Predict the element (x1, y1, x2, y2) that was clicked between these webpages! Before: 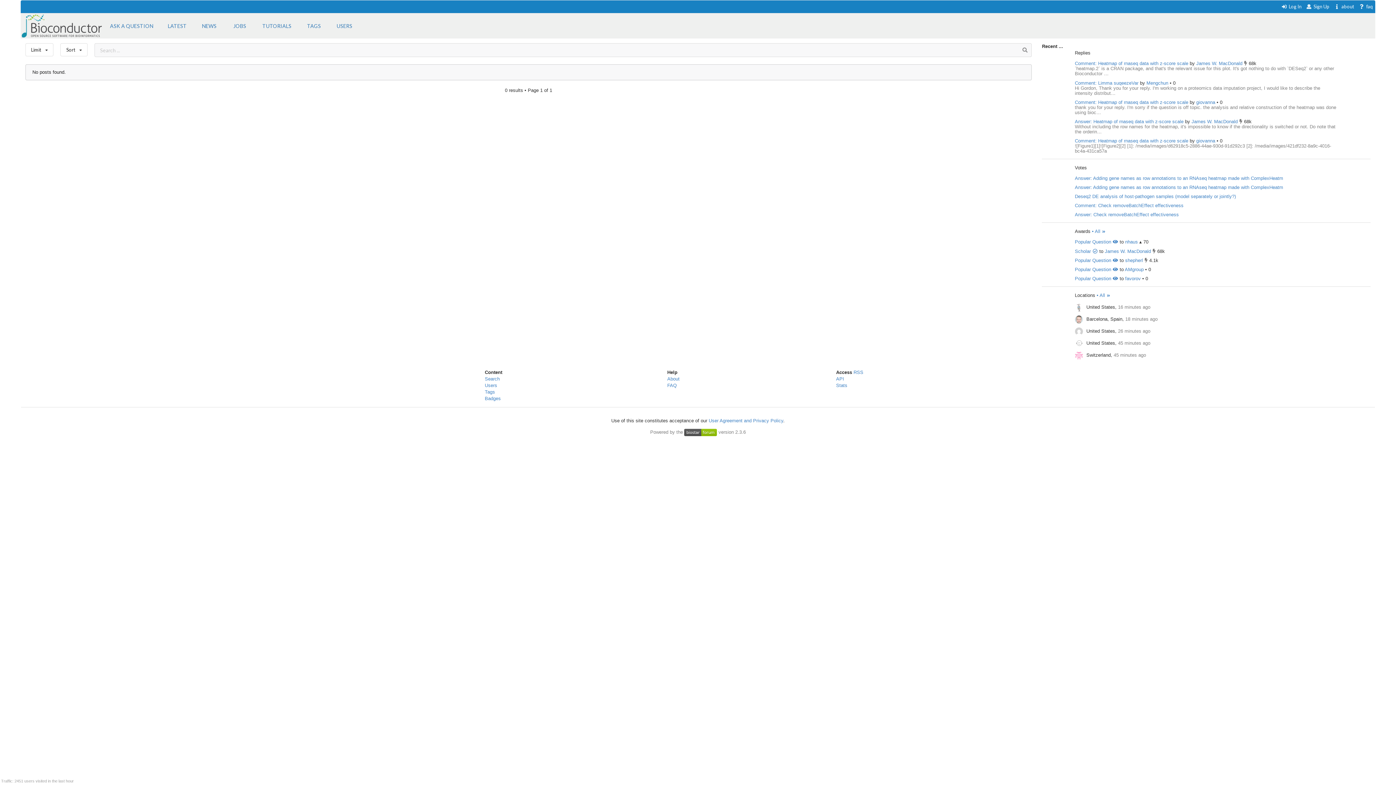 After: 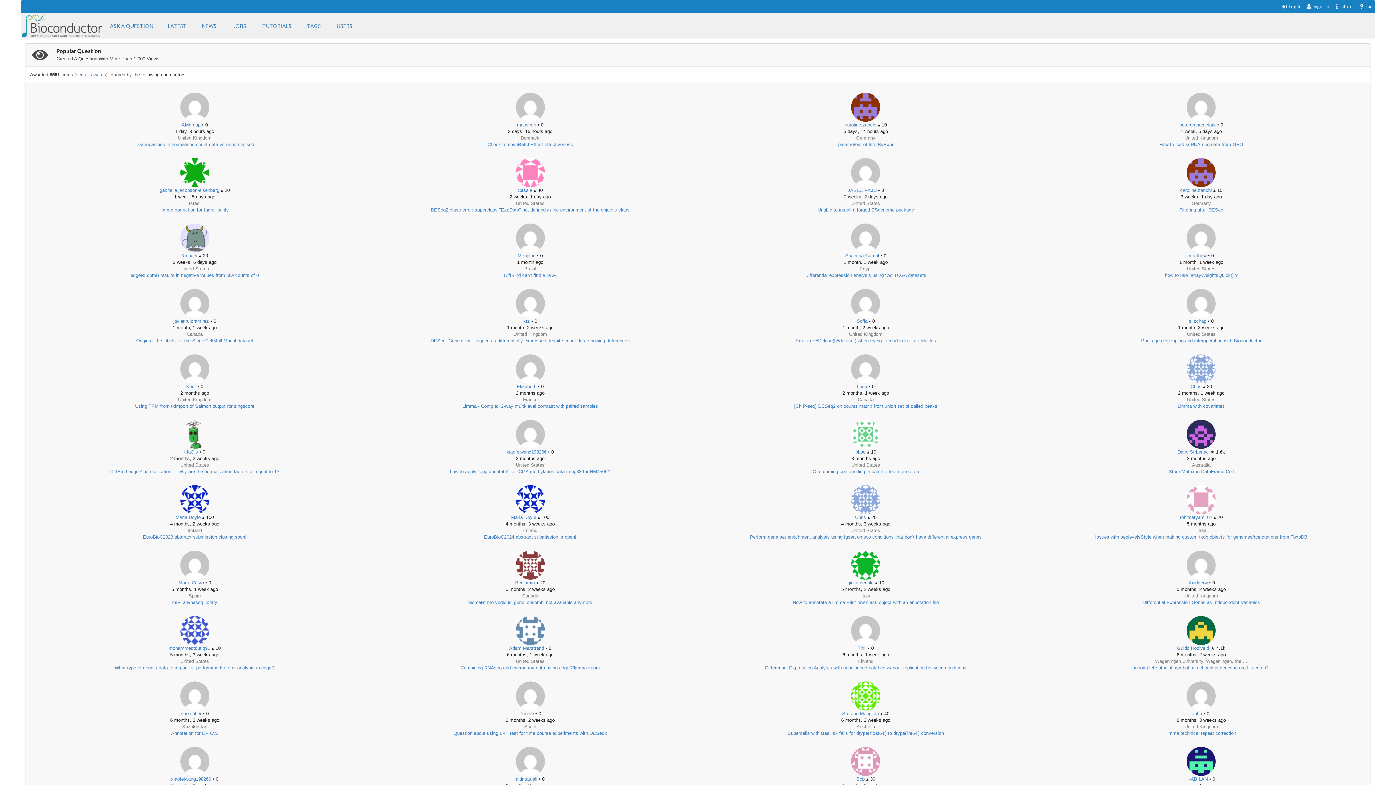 Action: bbox: (1075, 239, 1118, 244) label: Popular Question 